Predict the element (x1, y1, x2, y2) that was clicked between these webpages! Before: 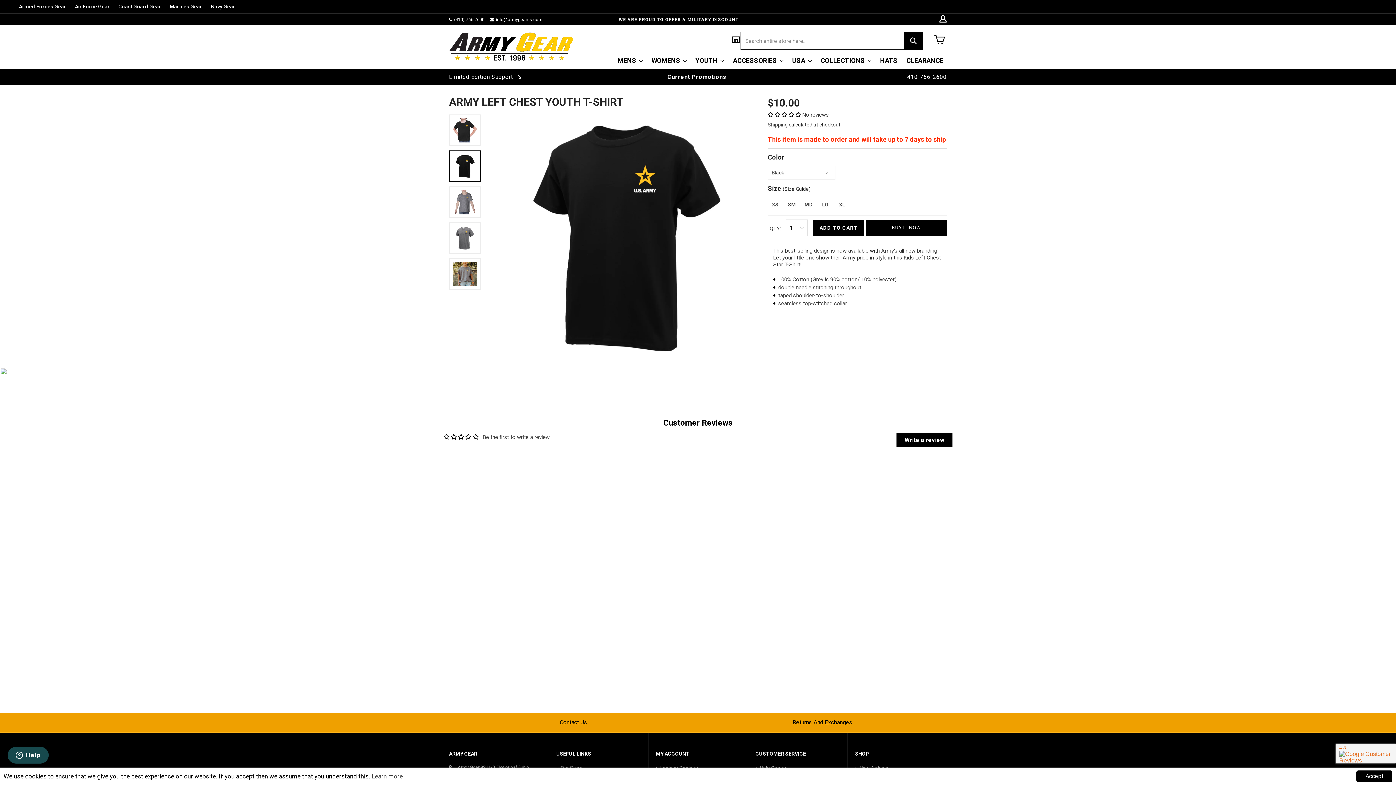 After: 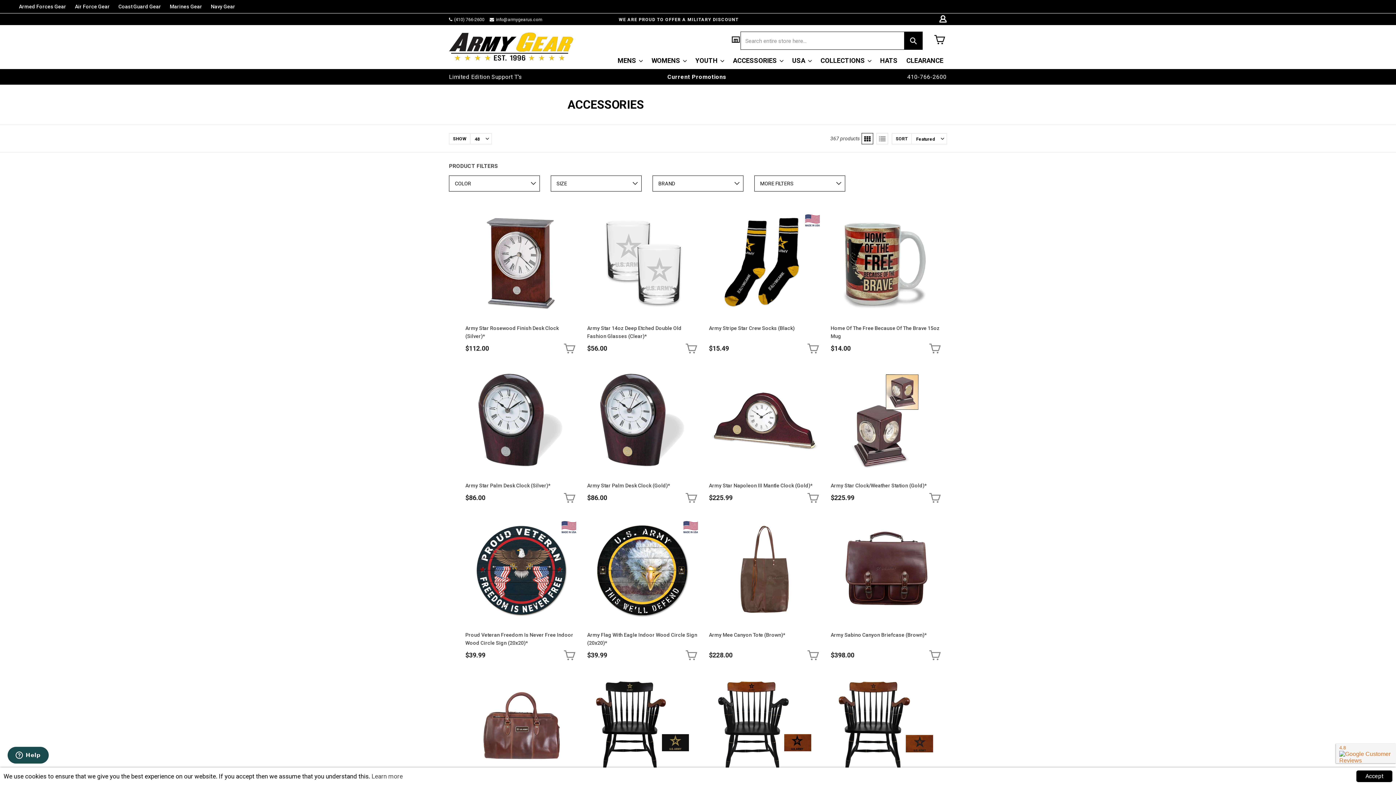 Action: label: ACCESSORIES bbox: (729, 52, 787, 69)